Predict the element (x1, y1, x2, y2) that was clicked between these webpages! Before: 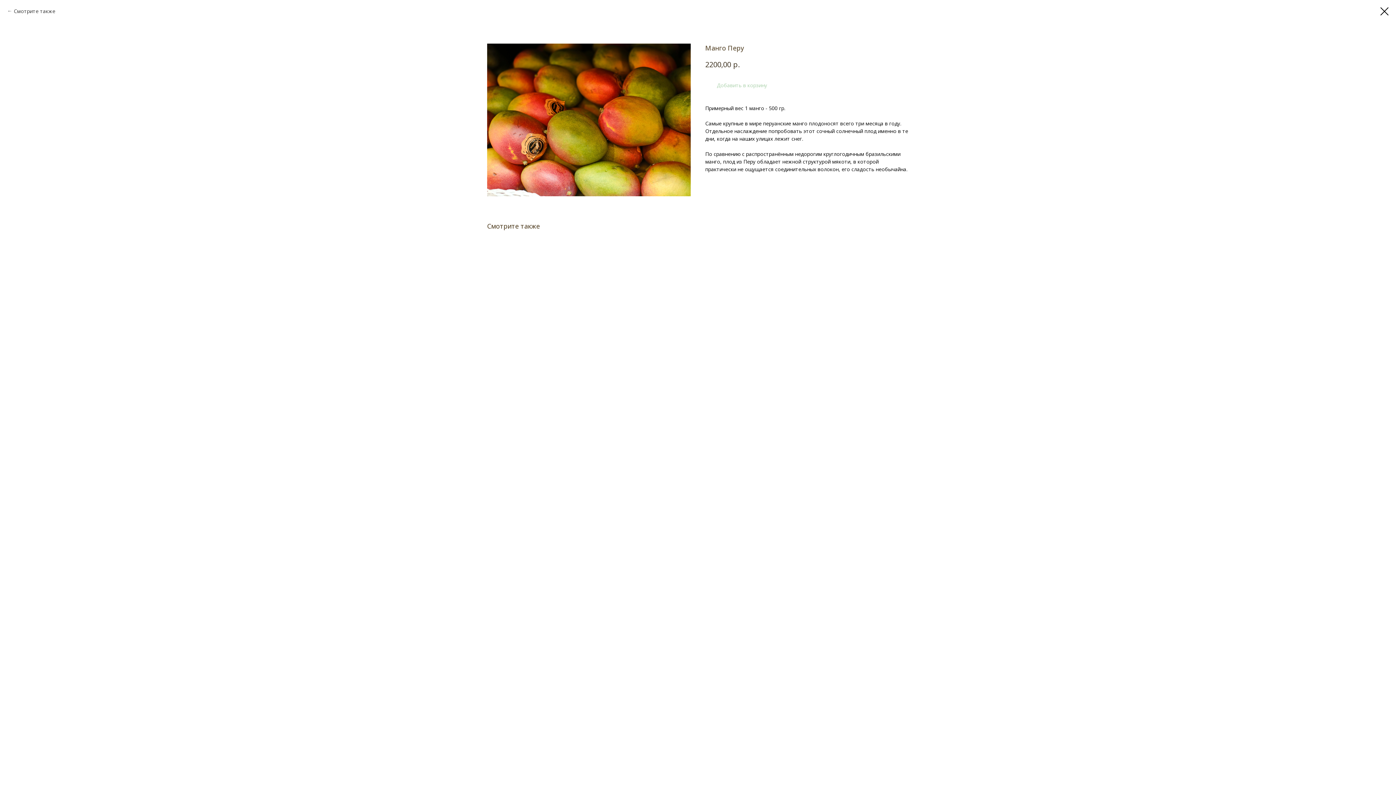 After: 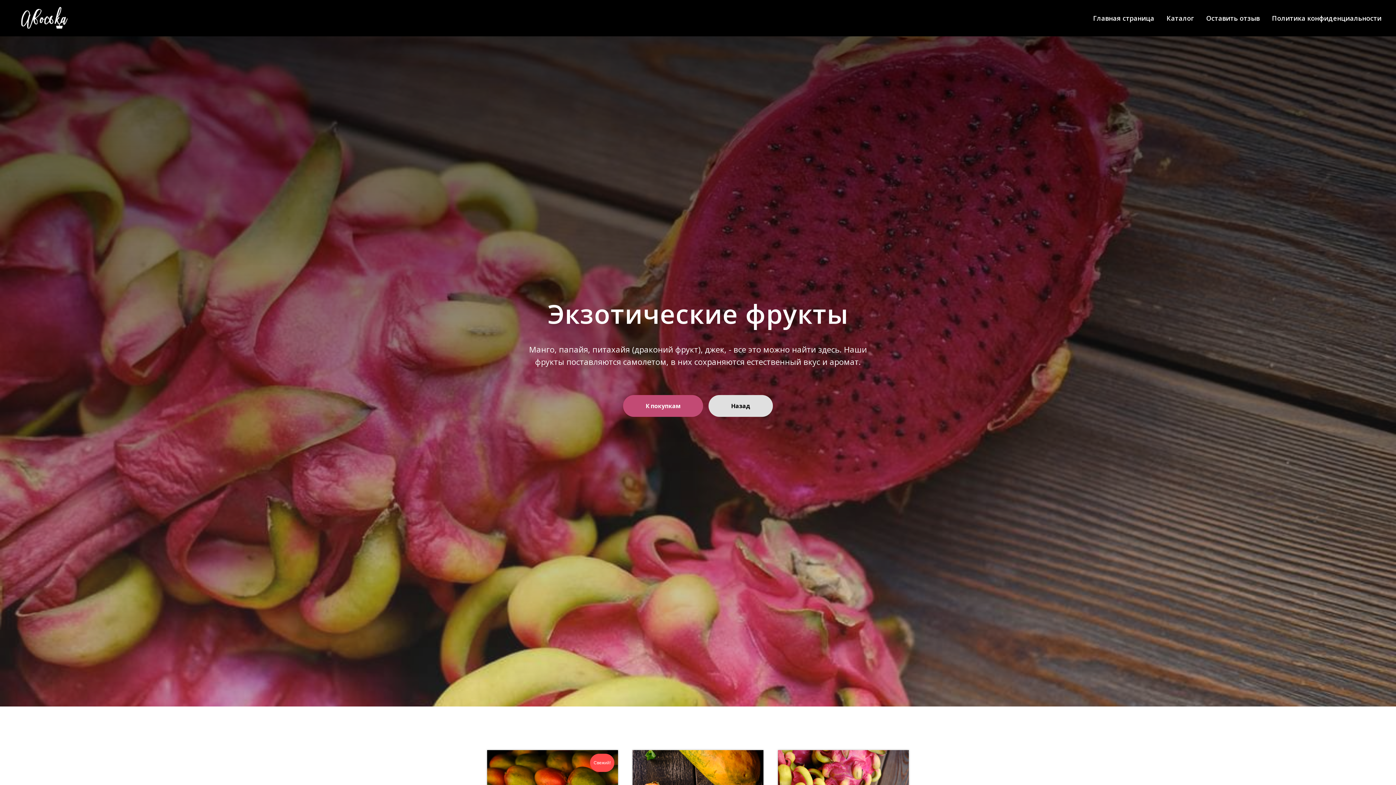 Action: label: Смотрите также bbox: (7, 7, 55, 14)